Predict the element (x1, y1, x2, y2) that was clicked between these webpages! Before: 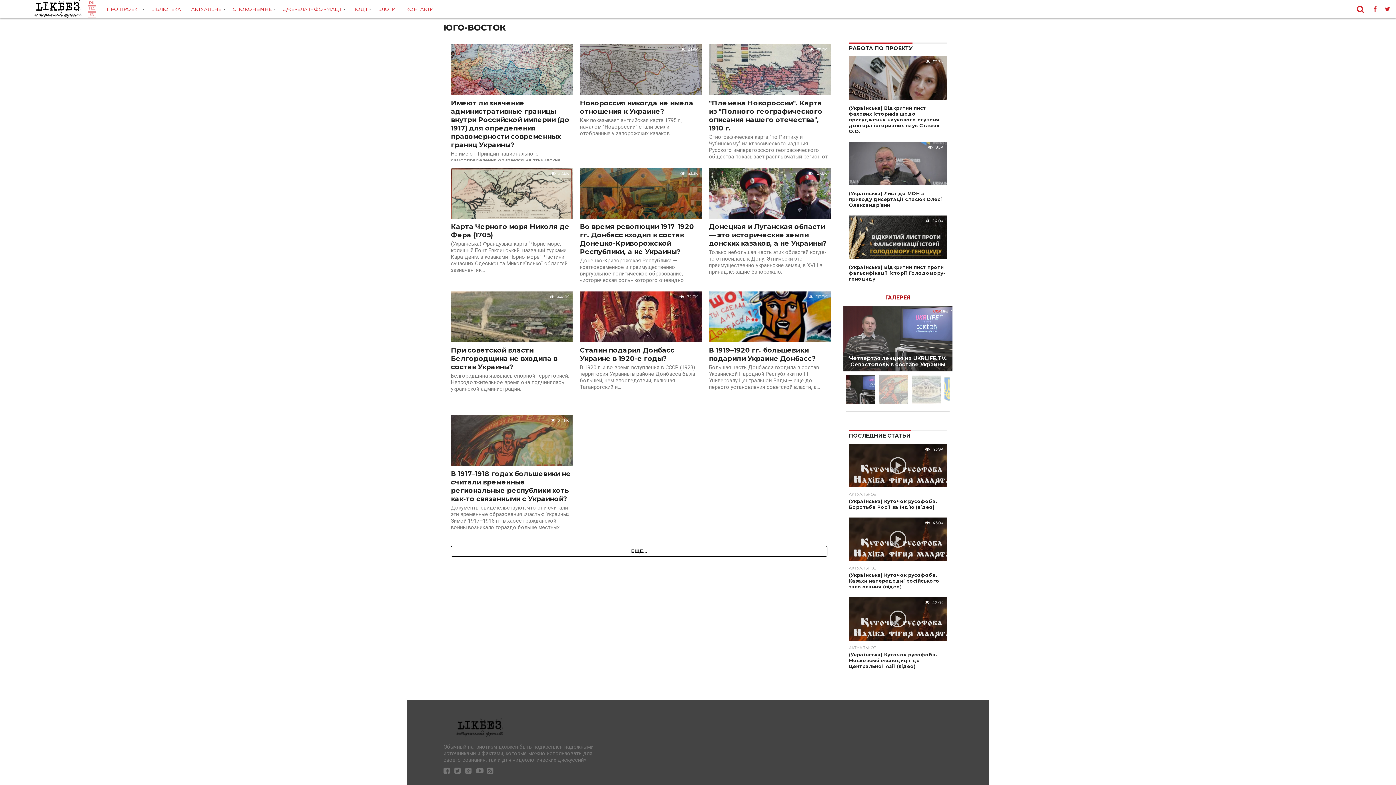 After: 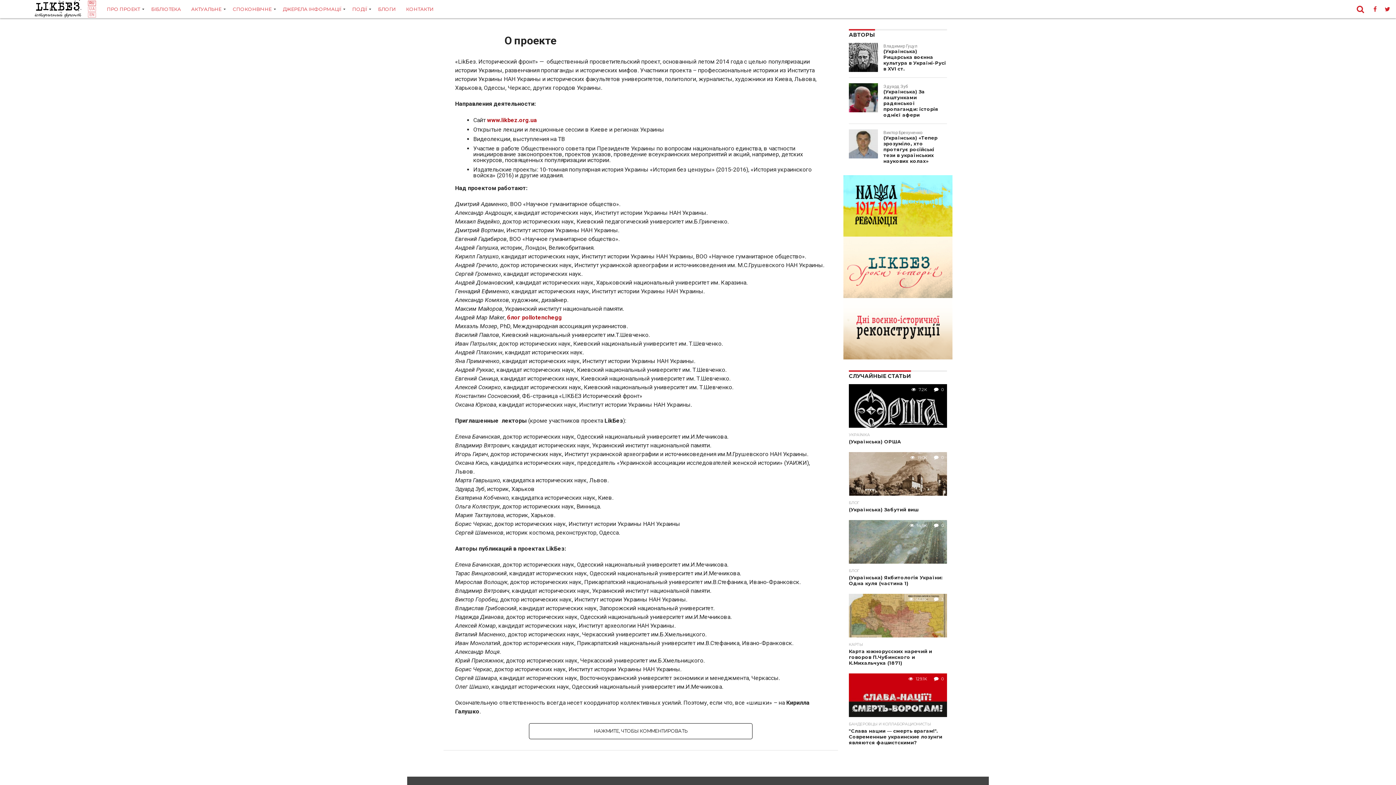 Action: bbox: (101, 0, 146, 18) label: ПРО ПРОЕКТ